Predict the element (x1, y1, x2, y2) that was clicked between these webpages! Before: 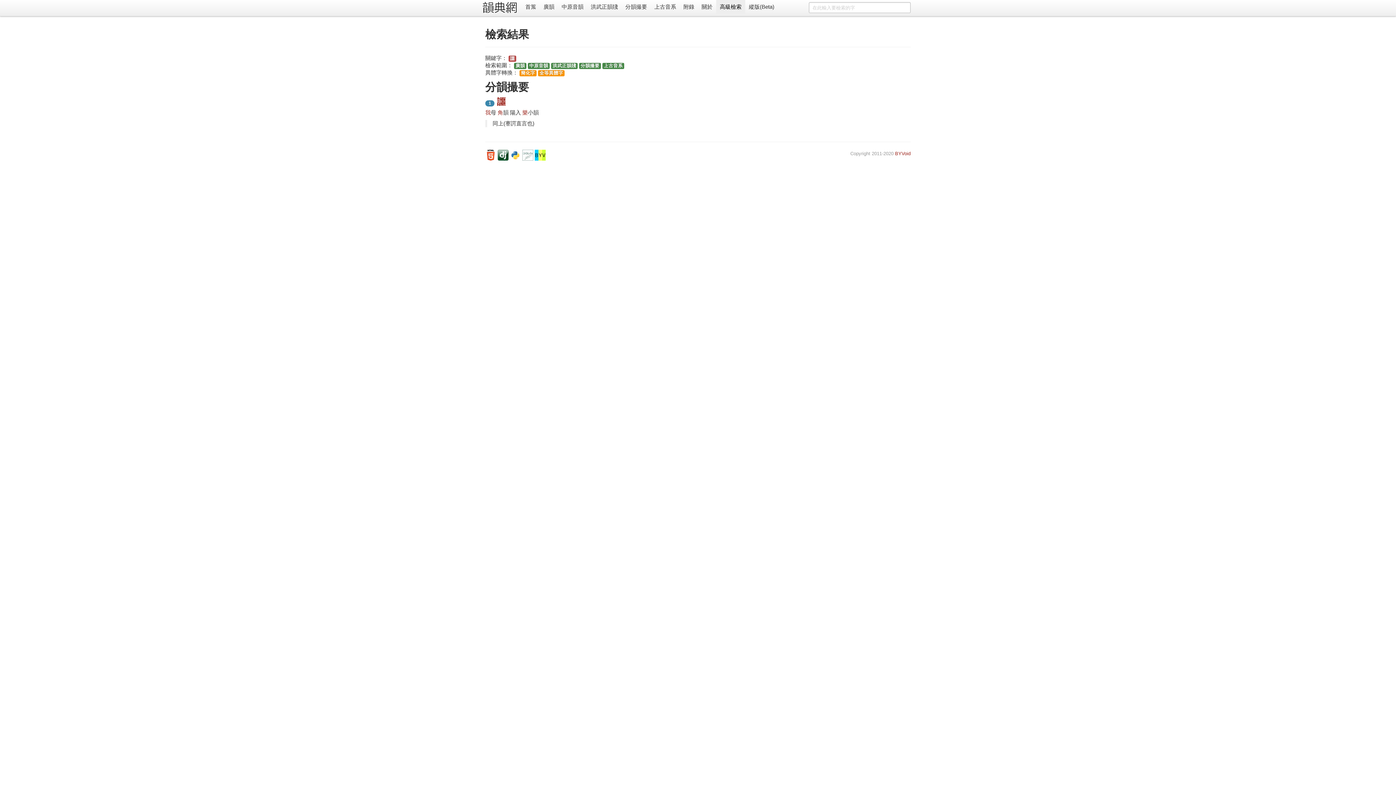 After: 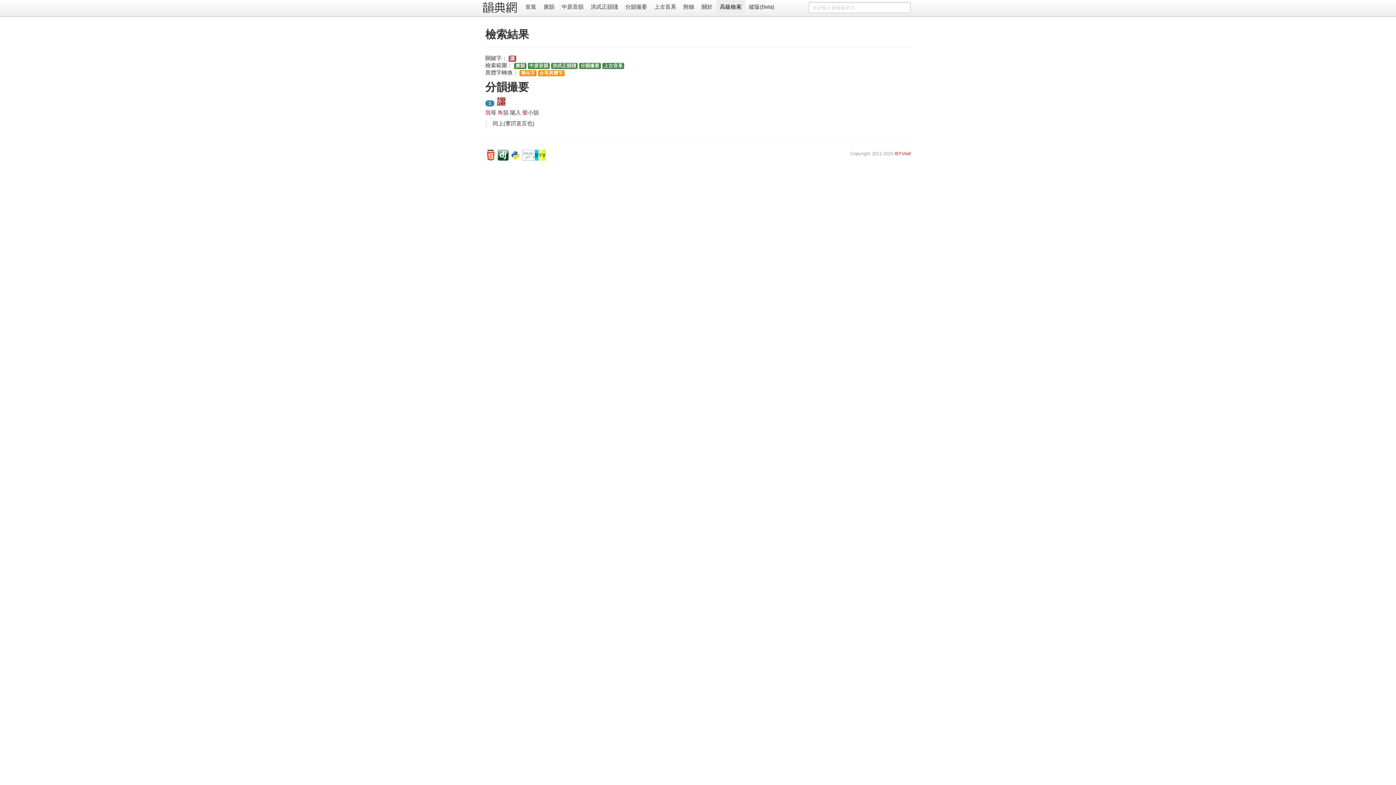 Action: label:   bbox: (522, 151, 534, 157)